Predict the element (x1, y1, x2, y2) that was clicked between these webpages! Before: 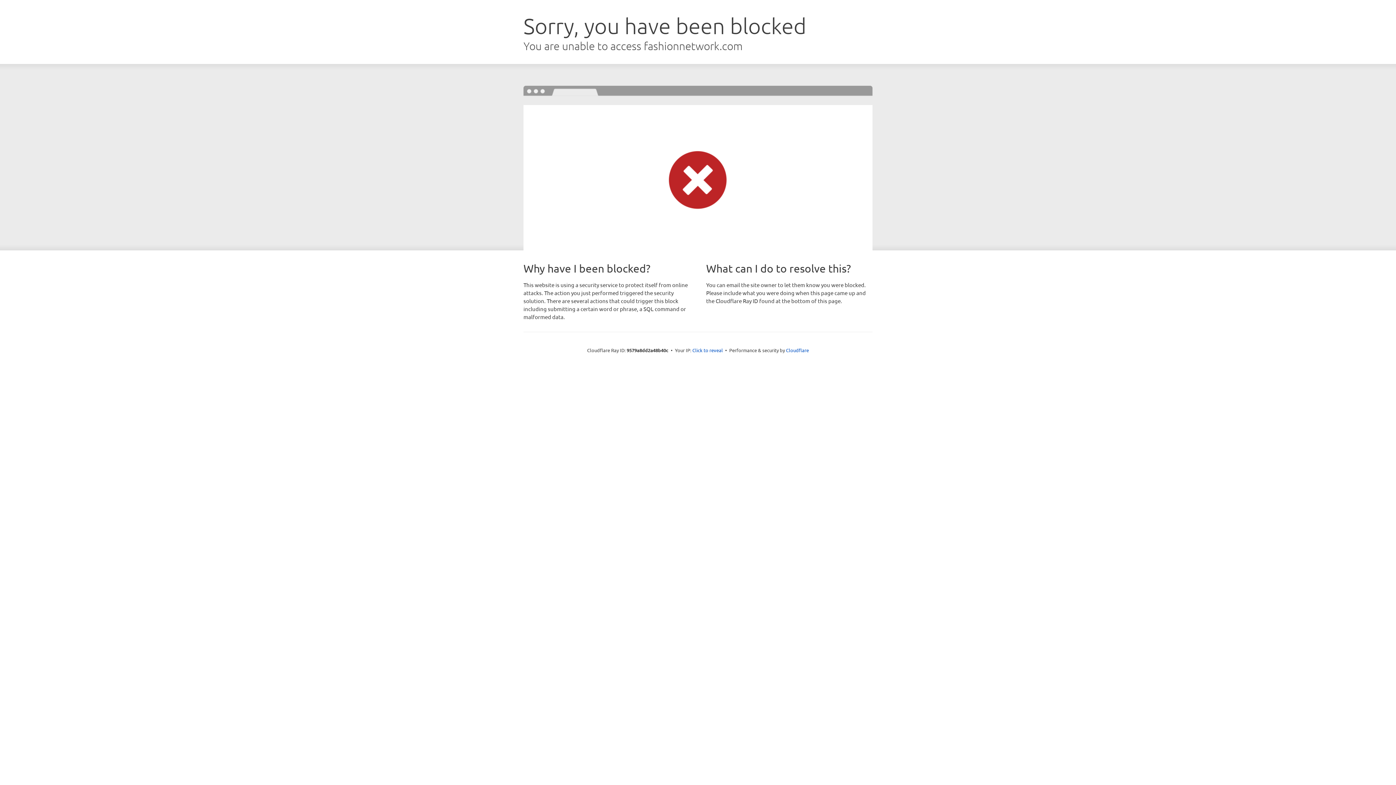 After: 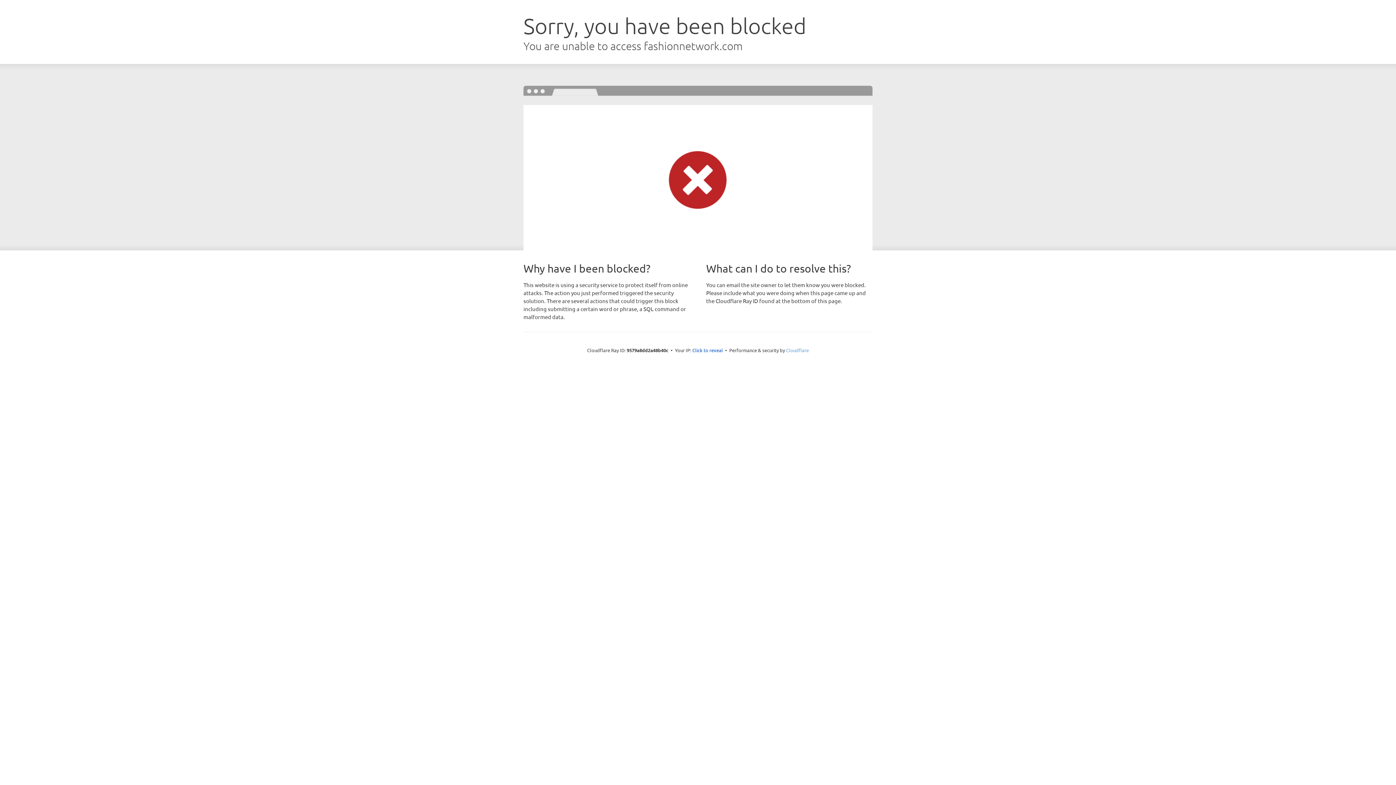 Action: bbox: (786, 347, 809, 353) label: Cloudflare